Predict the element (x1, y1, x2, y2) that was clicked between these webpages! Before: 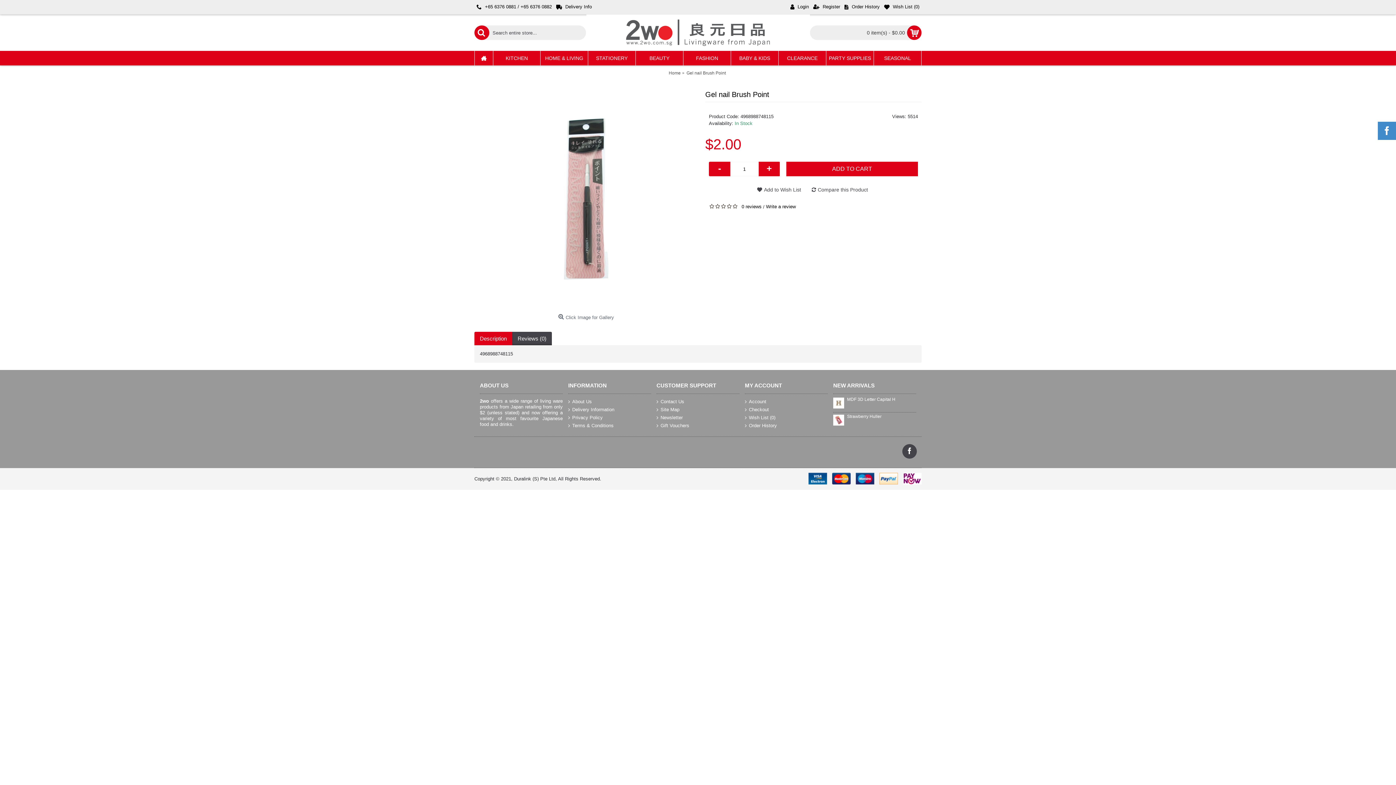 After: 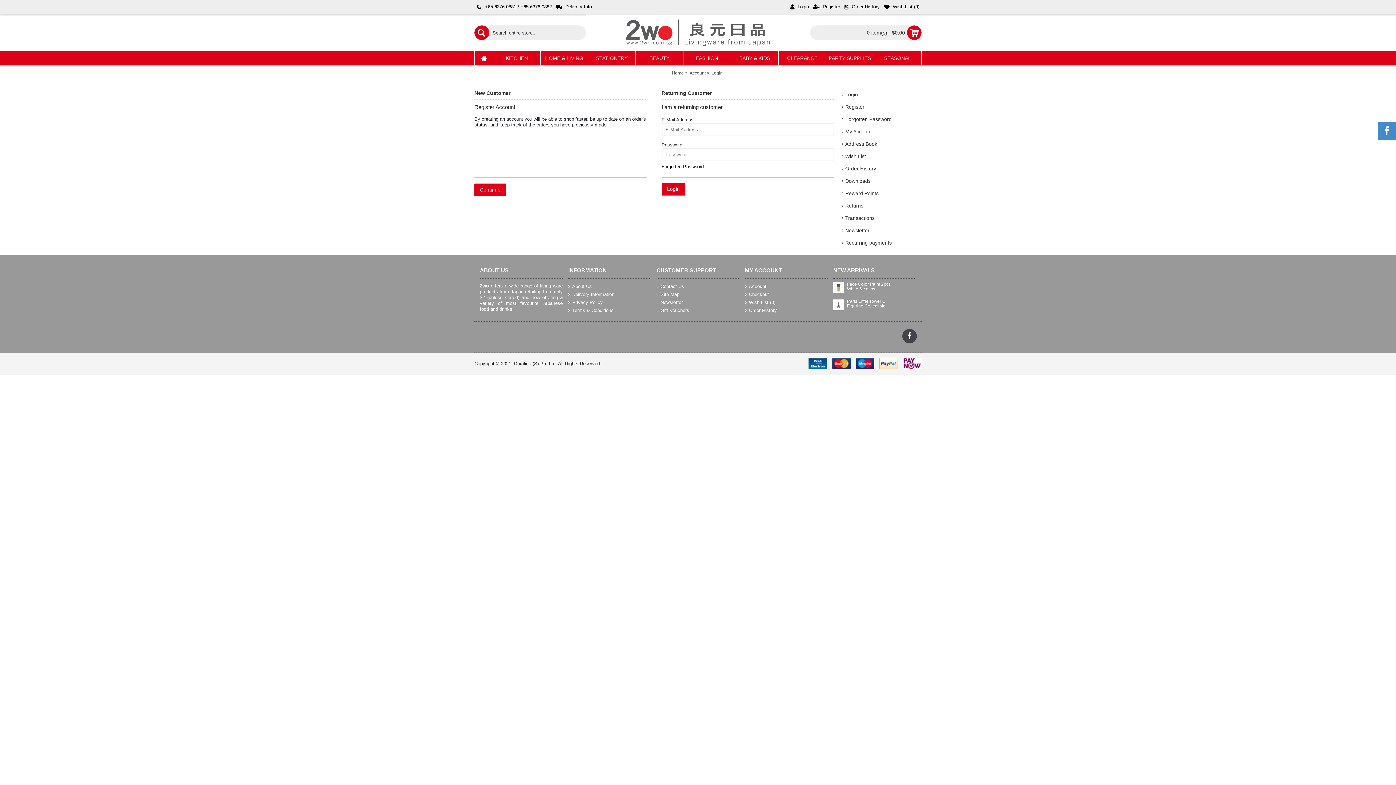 Action: label: Wish List (0) bbox: (745, 414, 828, 421)